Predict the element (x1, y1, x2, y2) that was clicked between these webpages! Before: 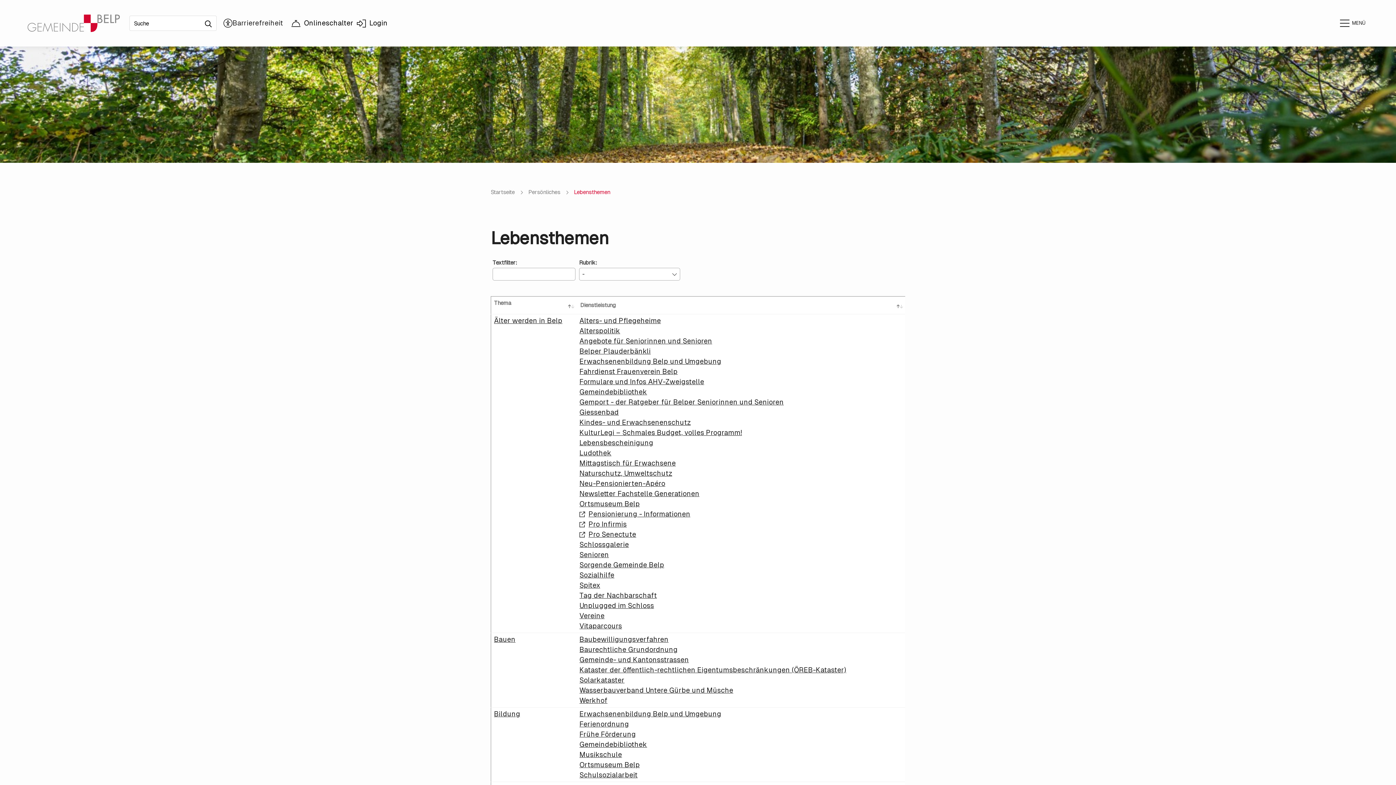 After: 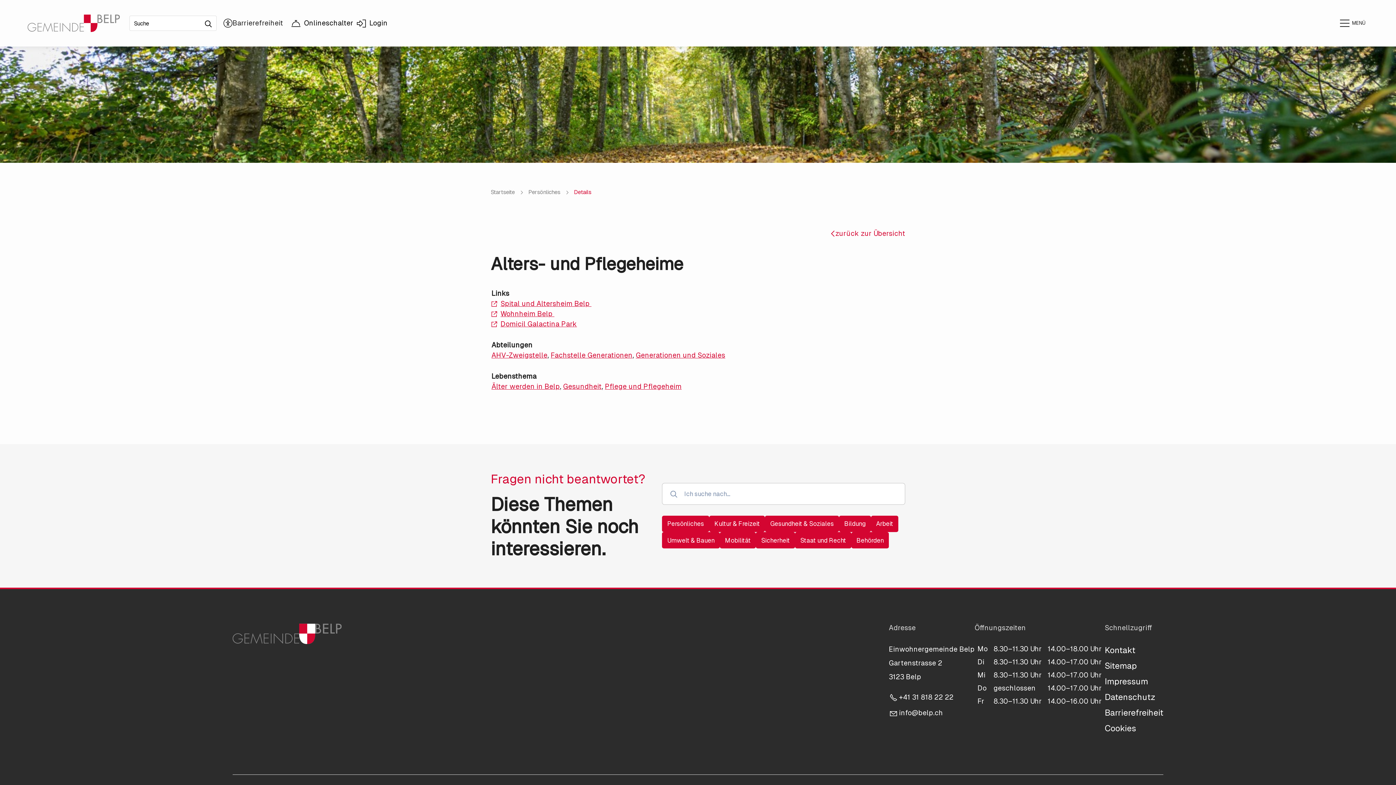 Action: bbox: (579, 317, 661, 324) label: Alters- und Pflegeheime